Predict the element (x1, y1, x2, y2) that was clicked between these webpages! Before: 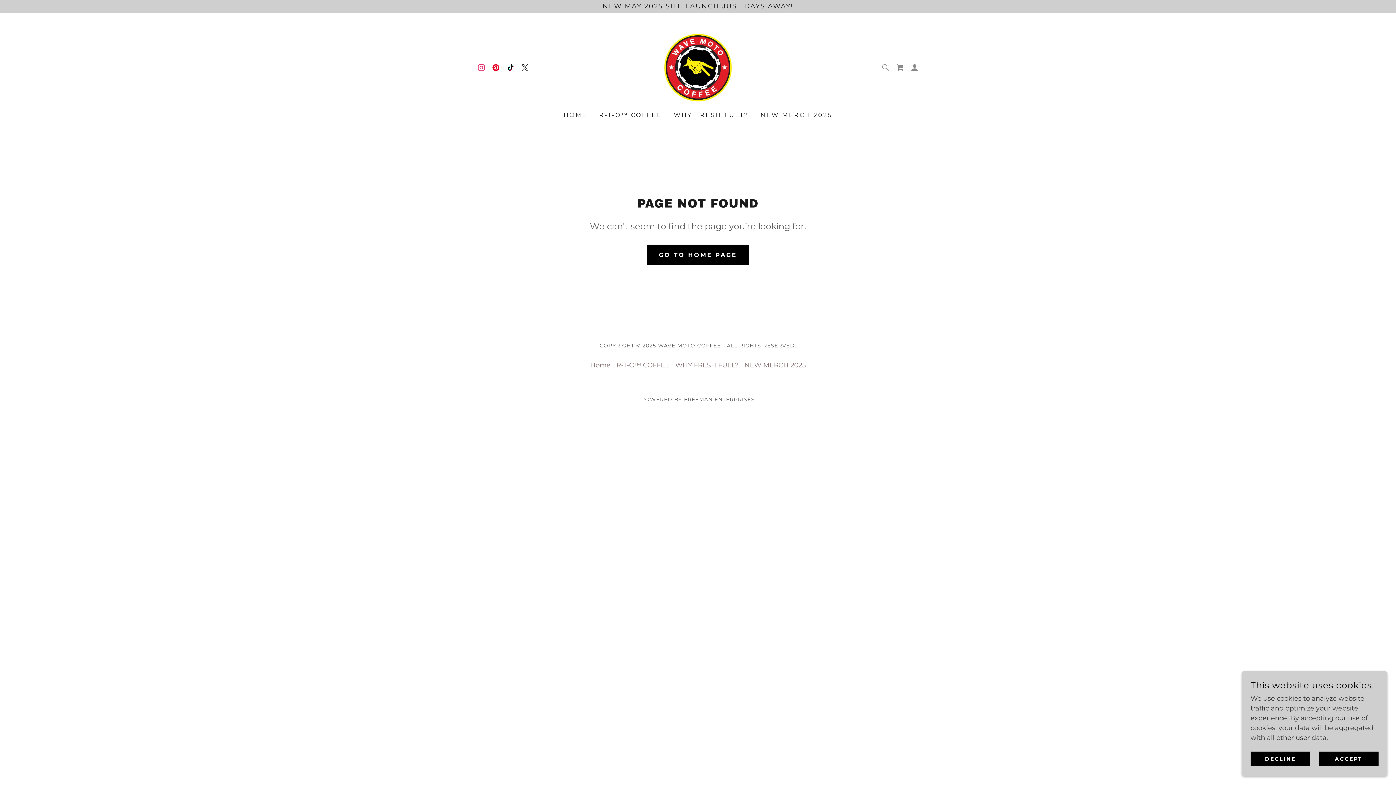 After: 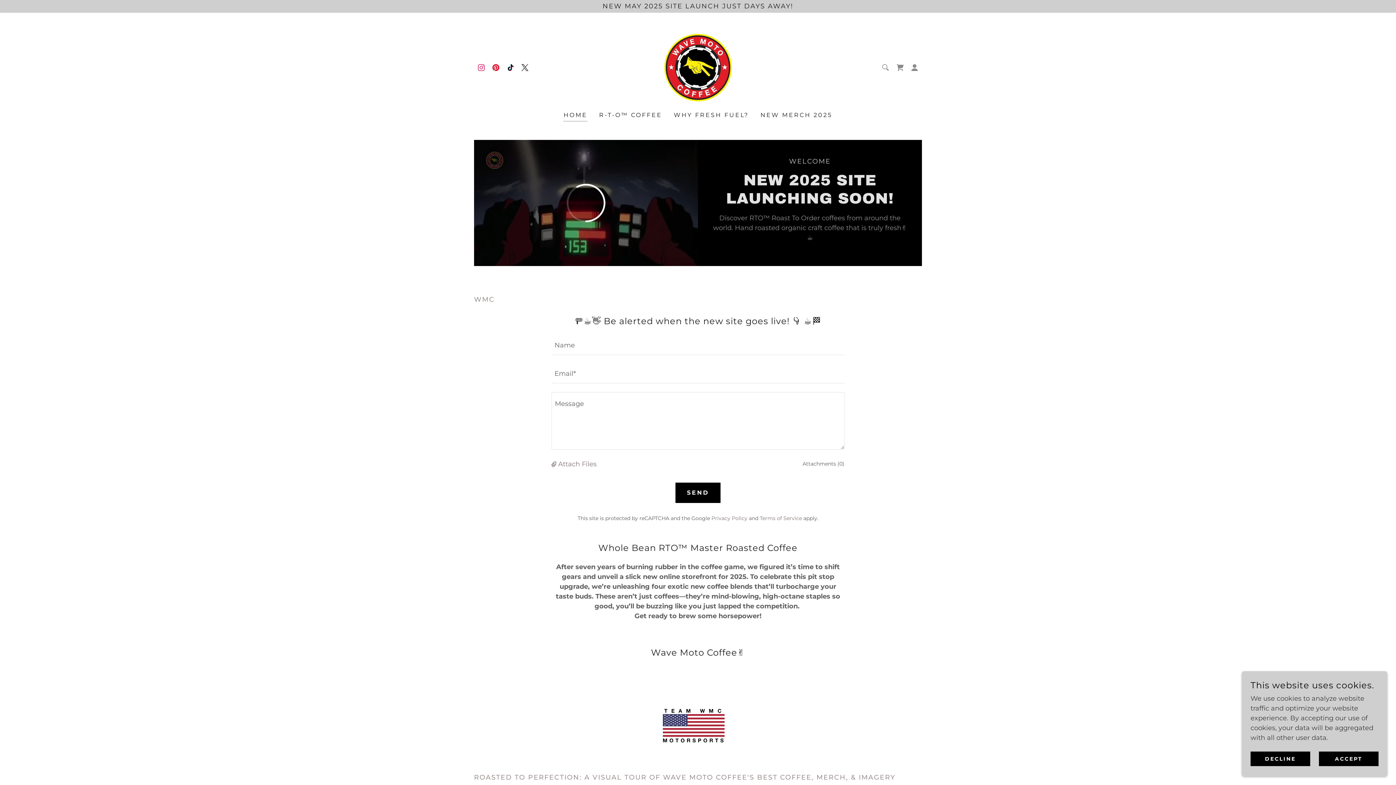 Action: bbox: (663, 63, 732, 71)